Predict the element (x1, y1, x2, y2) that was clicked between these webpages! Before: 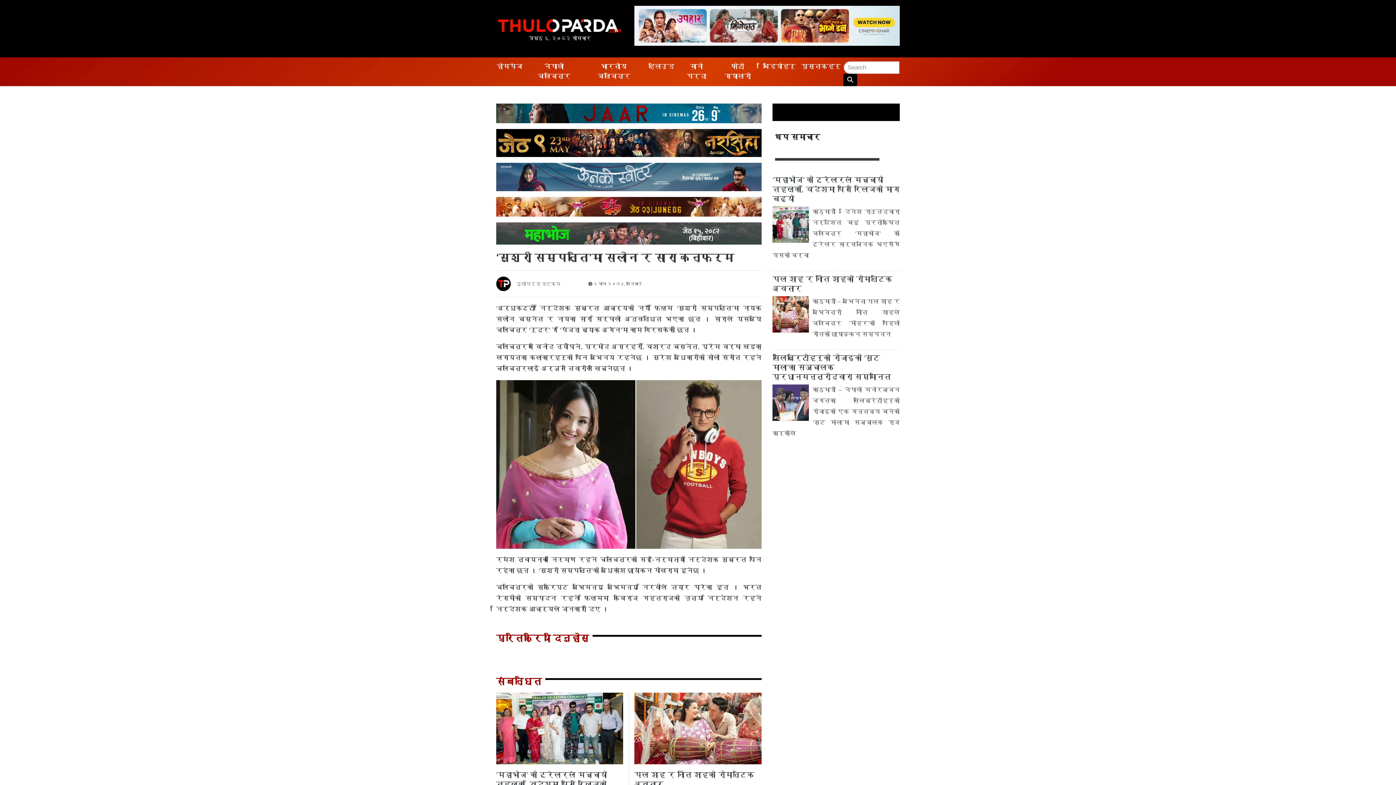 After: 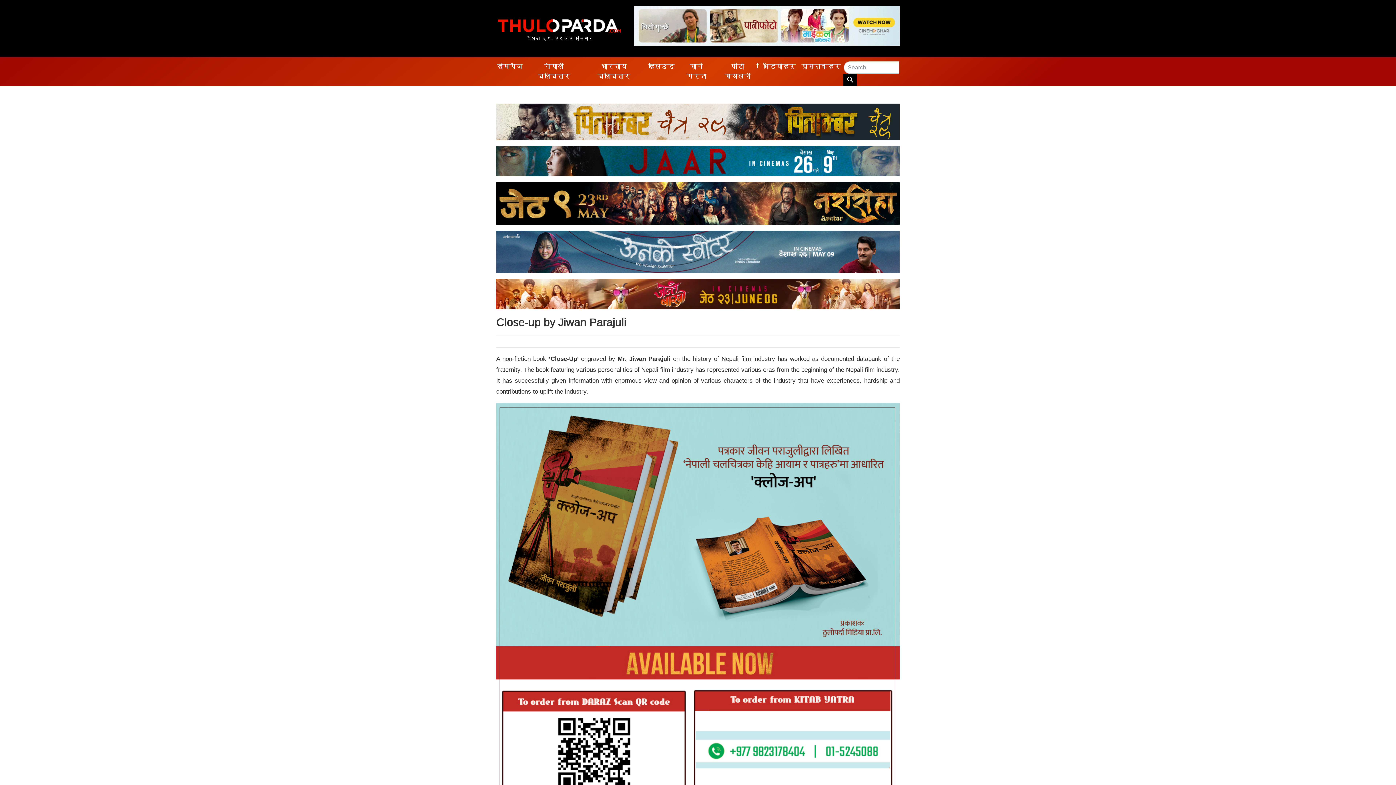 Action: bbox: (798, 58, 843, 74) label: पुस्तकहरू